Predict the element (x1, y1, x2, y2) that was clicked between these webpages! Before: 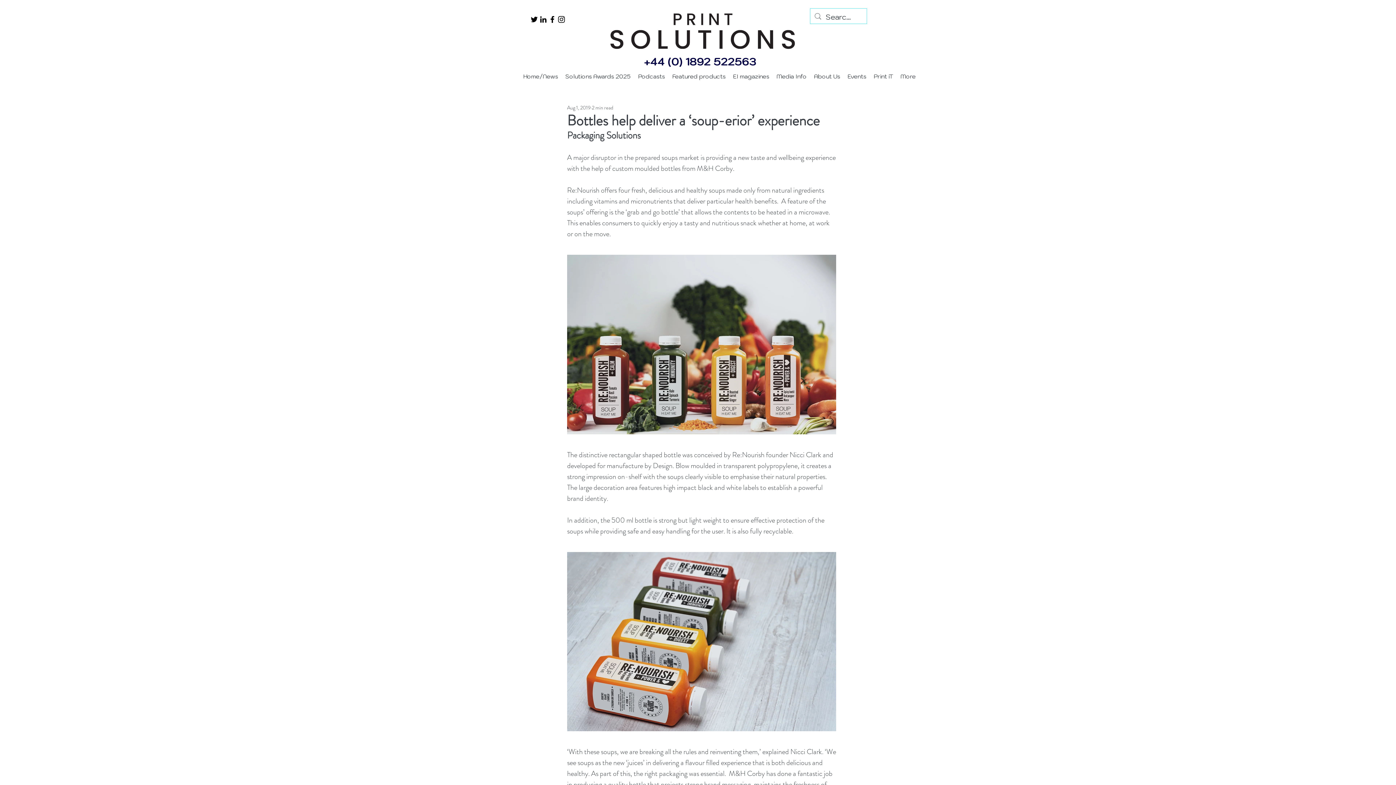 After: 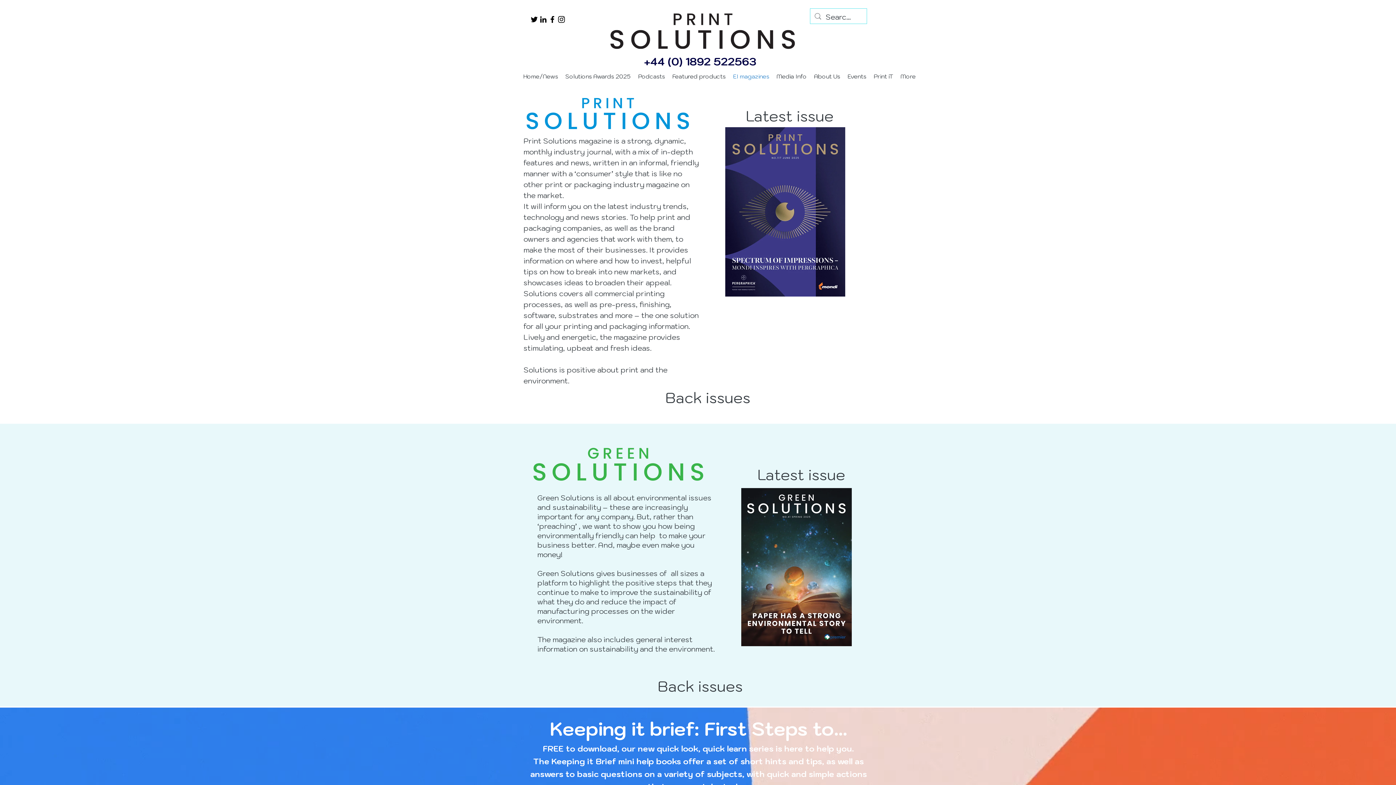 Action: bbox: (729, 67, 773, 85) label: EI magazines